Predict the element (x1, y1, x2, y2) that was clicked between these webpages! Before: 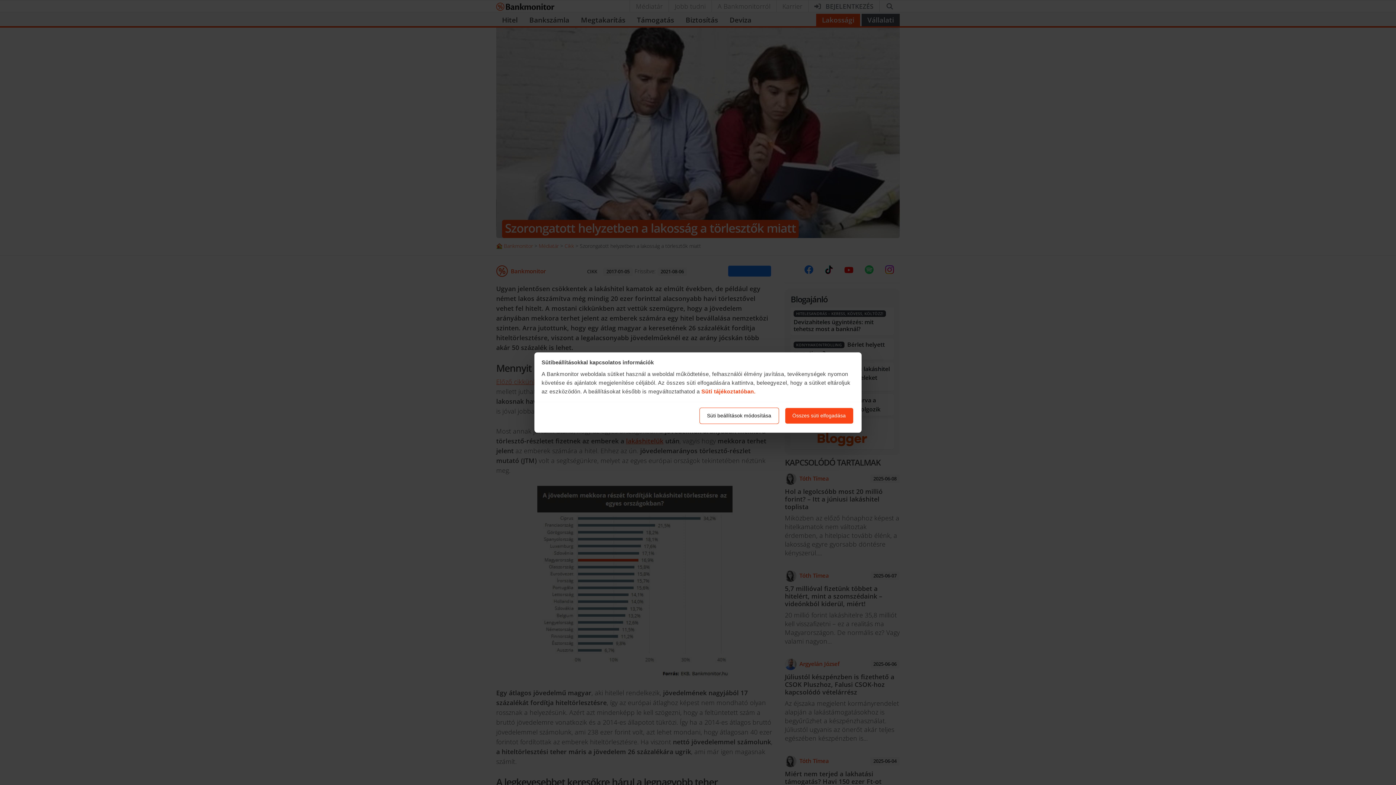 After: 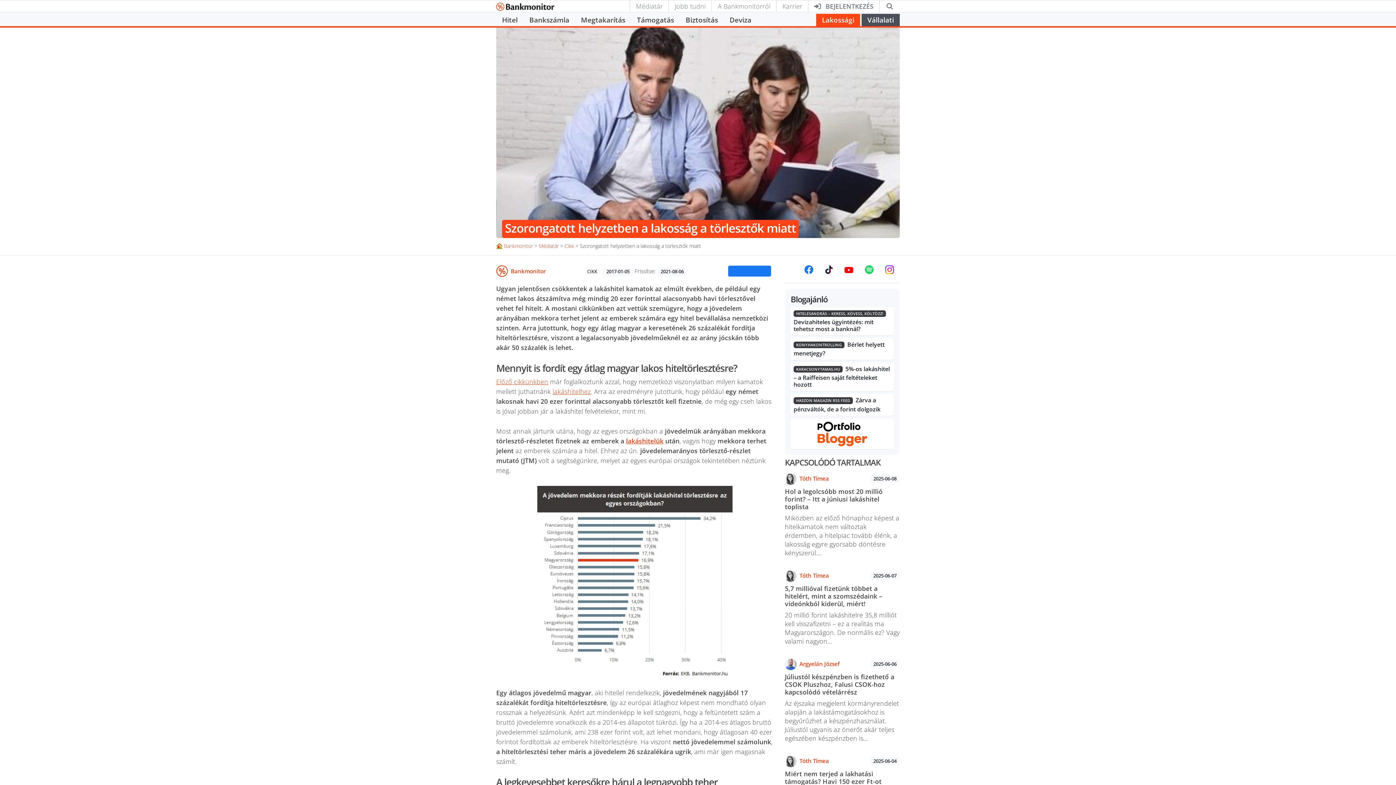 Action: bbox: (784, 407, 853, 424) label: Összes süti elfogadása